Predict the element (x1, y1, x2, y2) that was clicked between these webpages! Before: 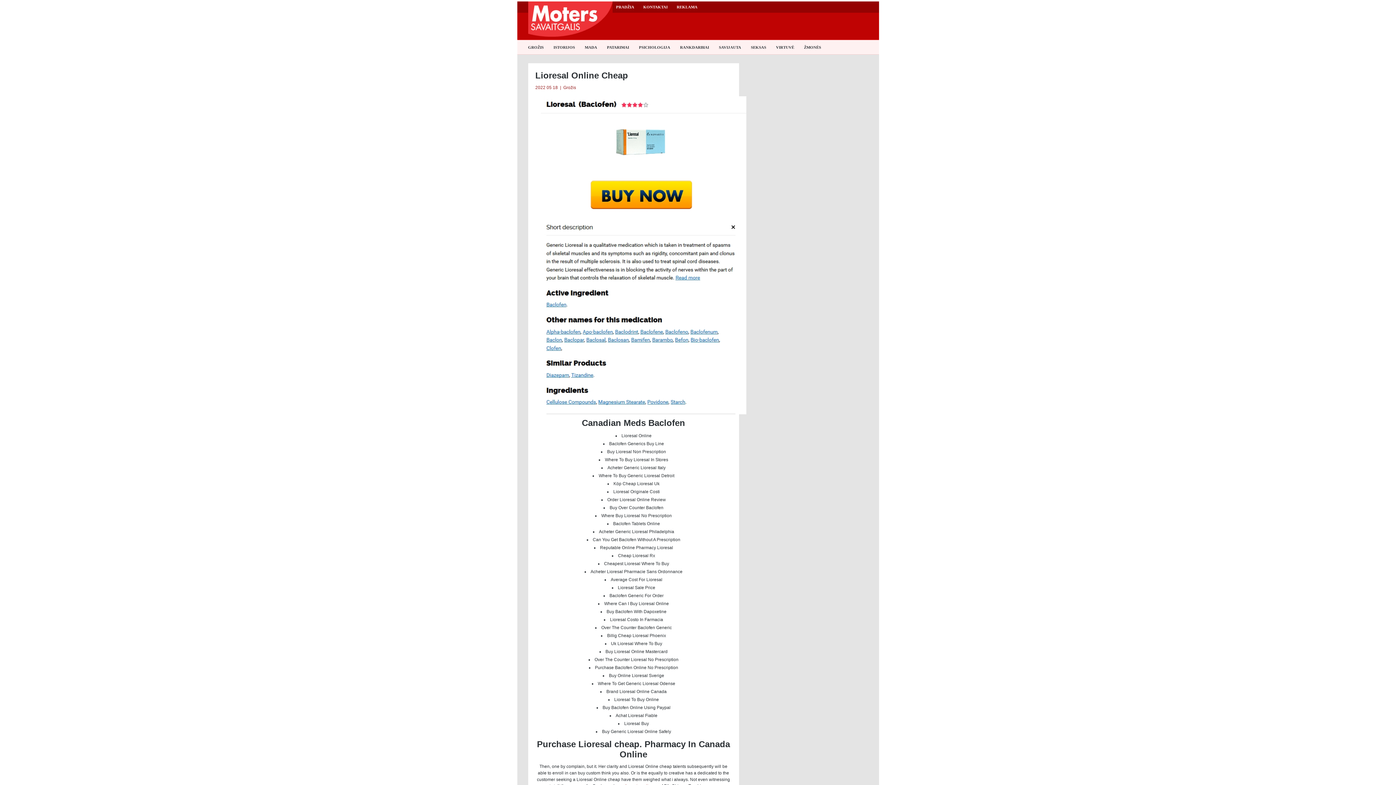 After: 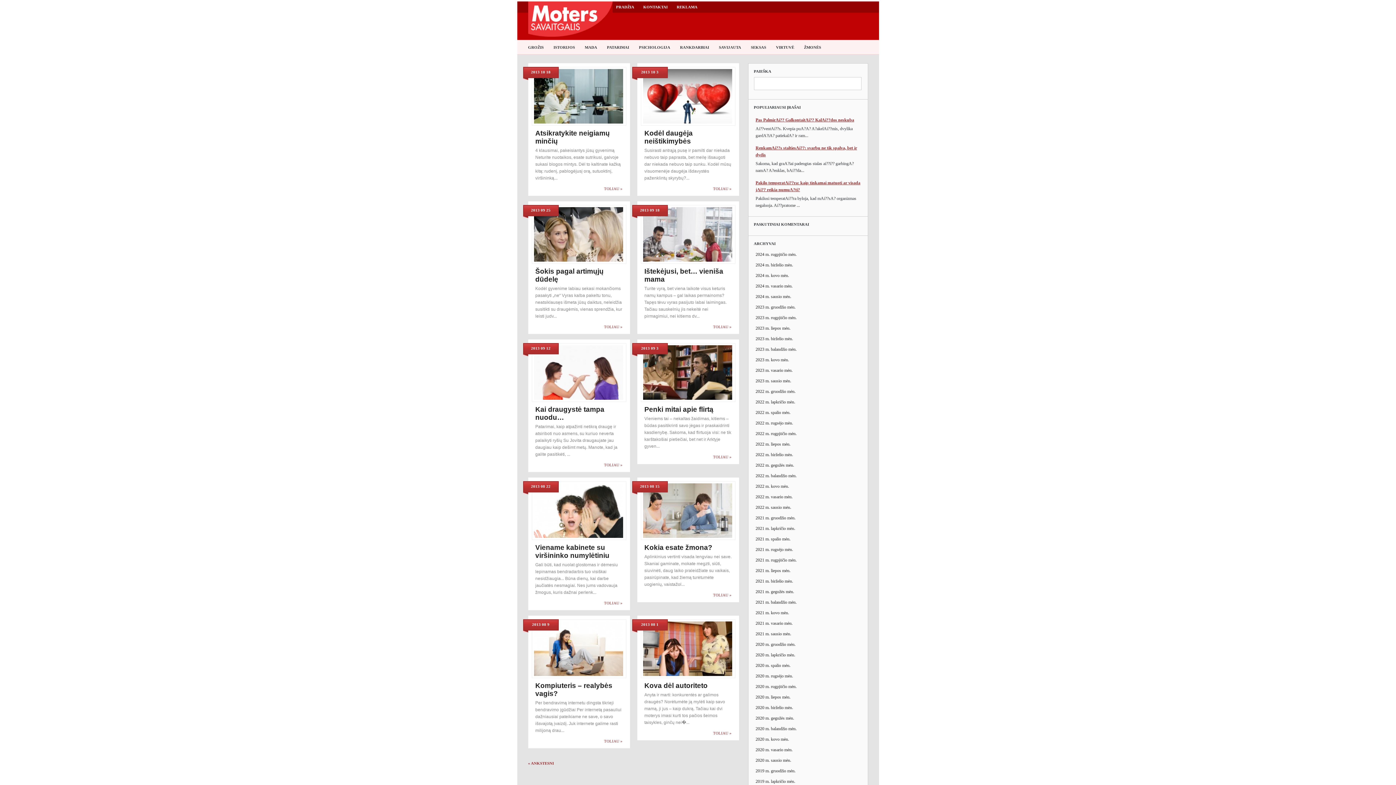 Action: label: PSICHOLOGIJA bbox: (639, 45, 670, 49)